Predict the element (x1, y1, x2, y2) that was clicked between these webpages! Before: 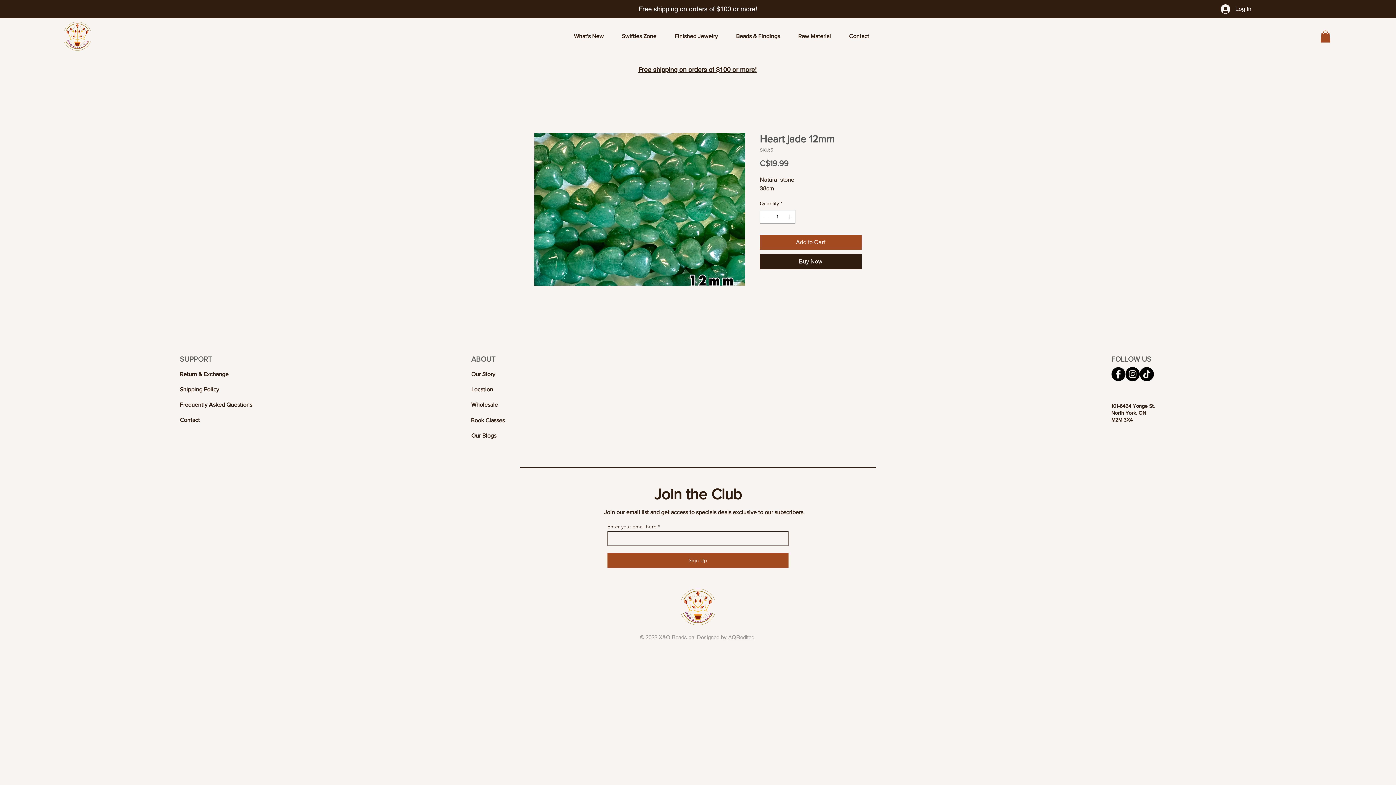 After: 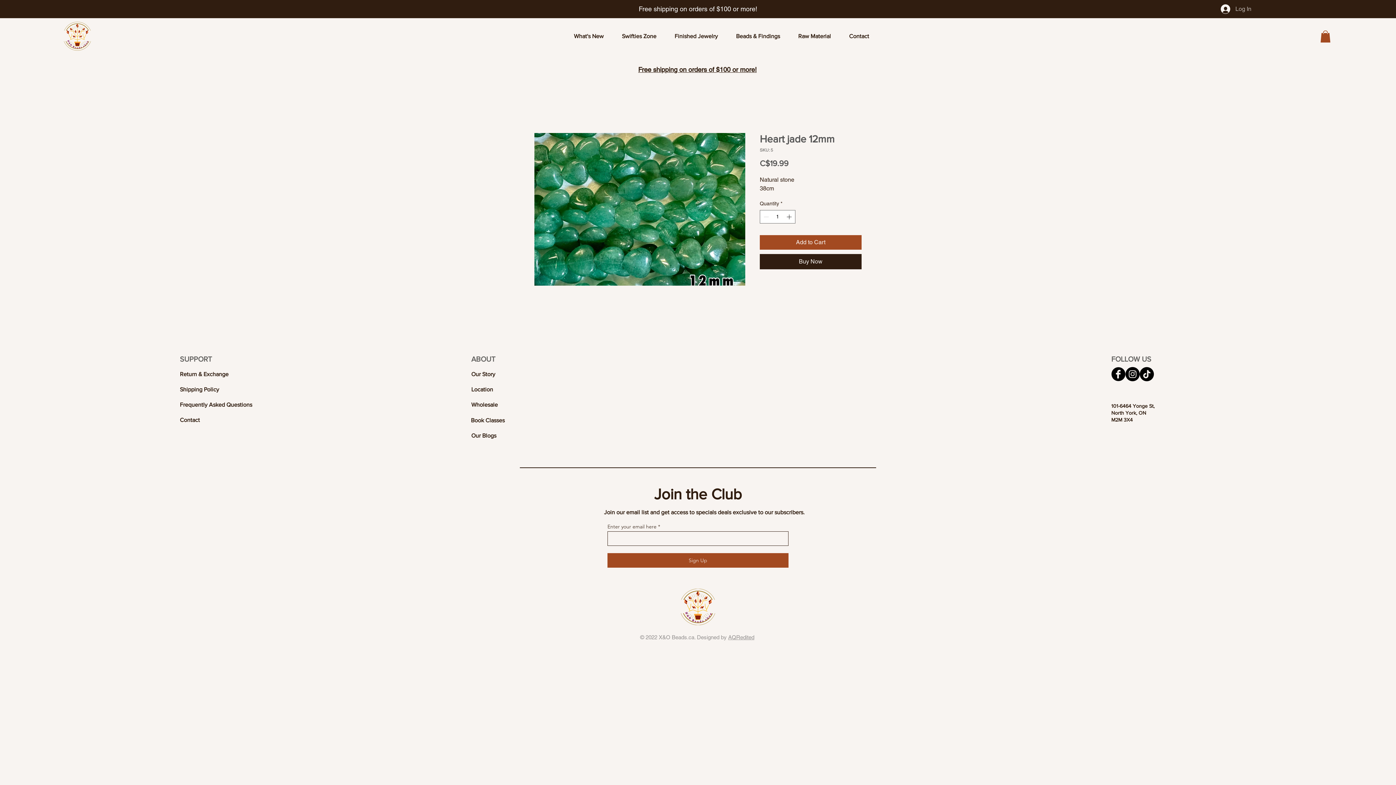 Action: label: Log In bbox: (1216, 2, 1256, 16)